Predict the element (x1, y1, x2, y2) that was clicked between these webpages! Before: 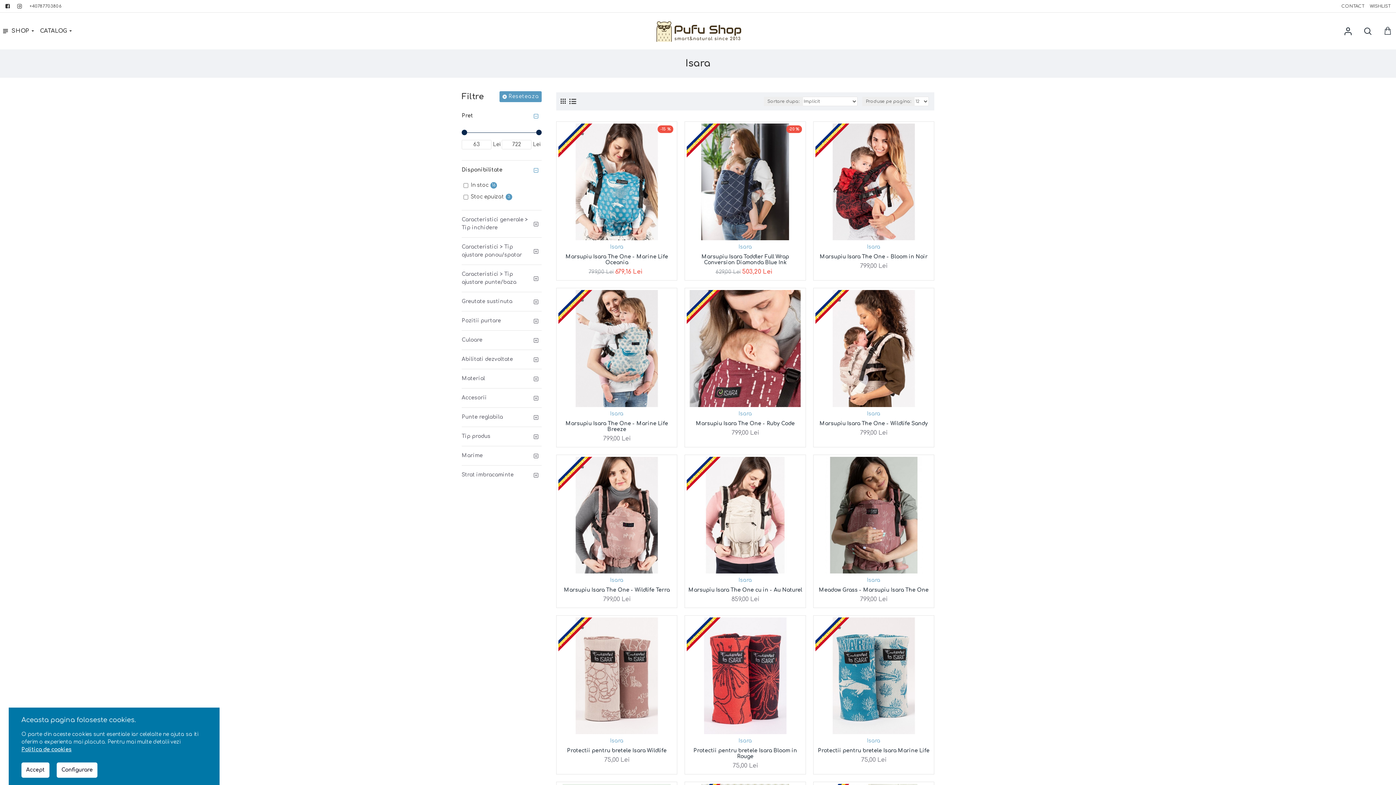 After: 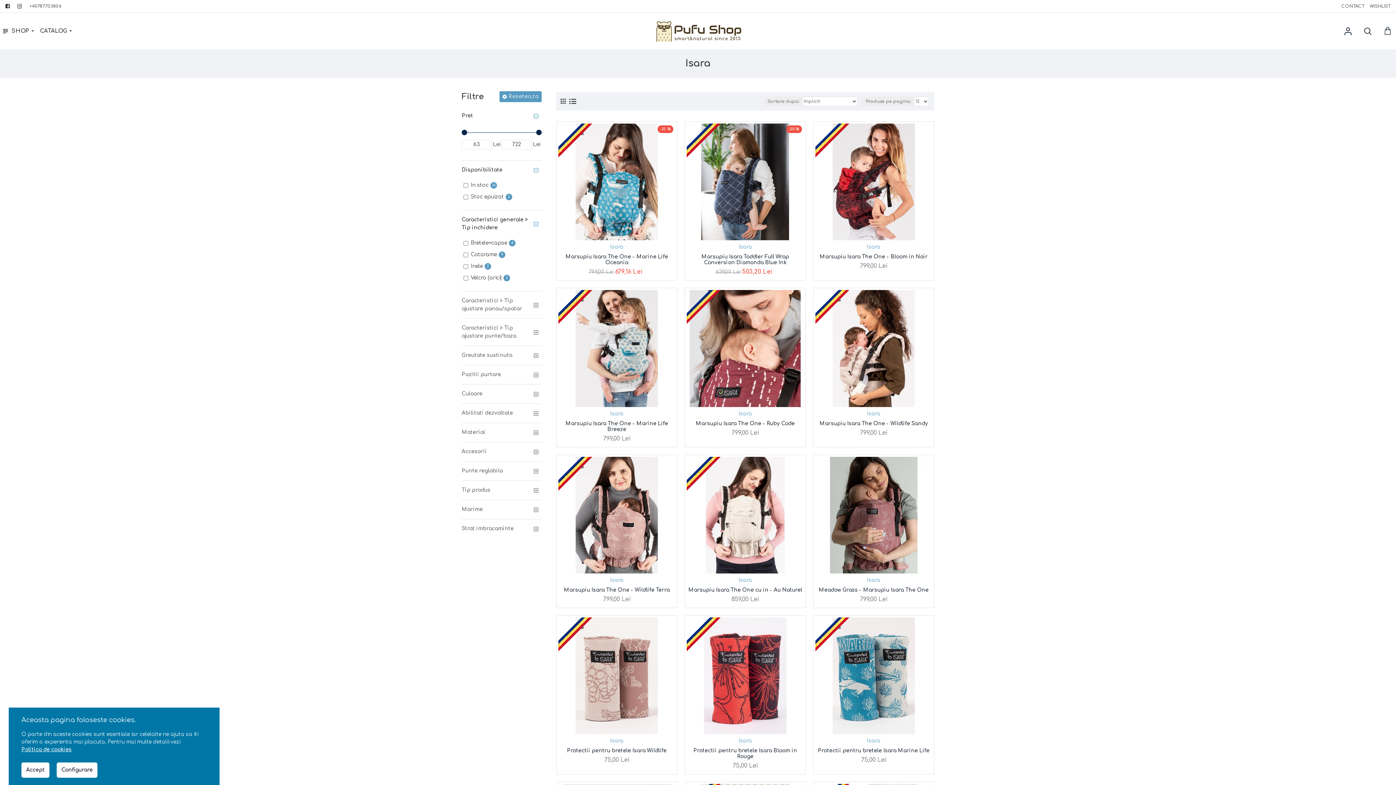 Action: label: Caracteristici generale > Tip inchidere bbox: (461, 210, 541, 237)